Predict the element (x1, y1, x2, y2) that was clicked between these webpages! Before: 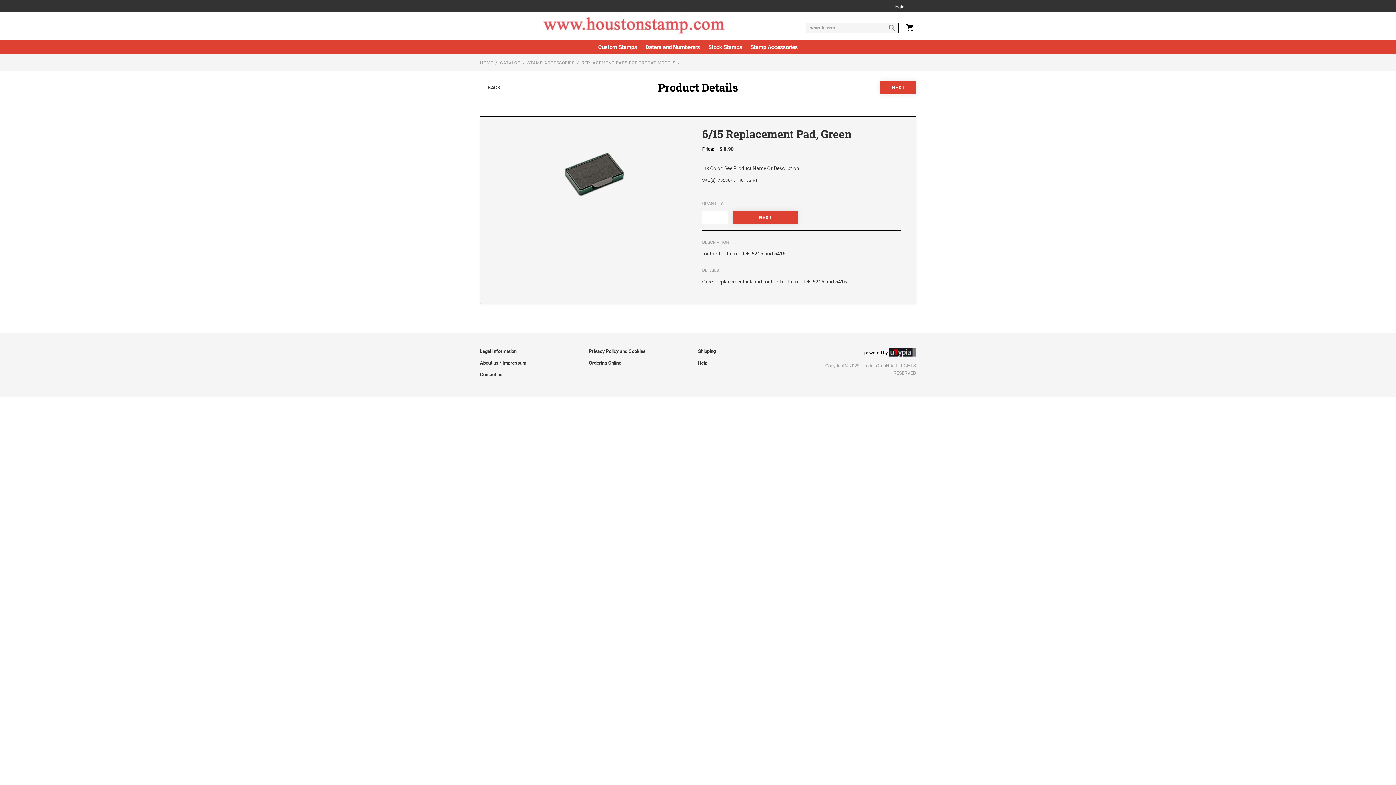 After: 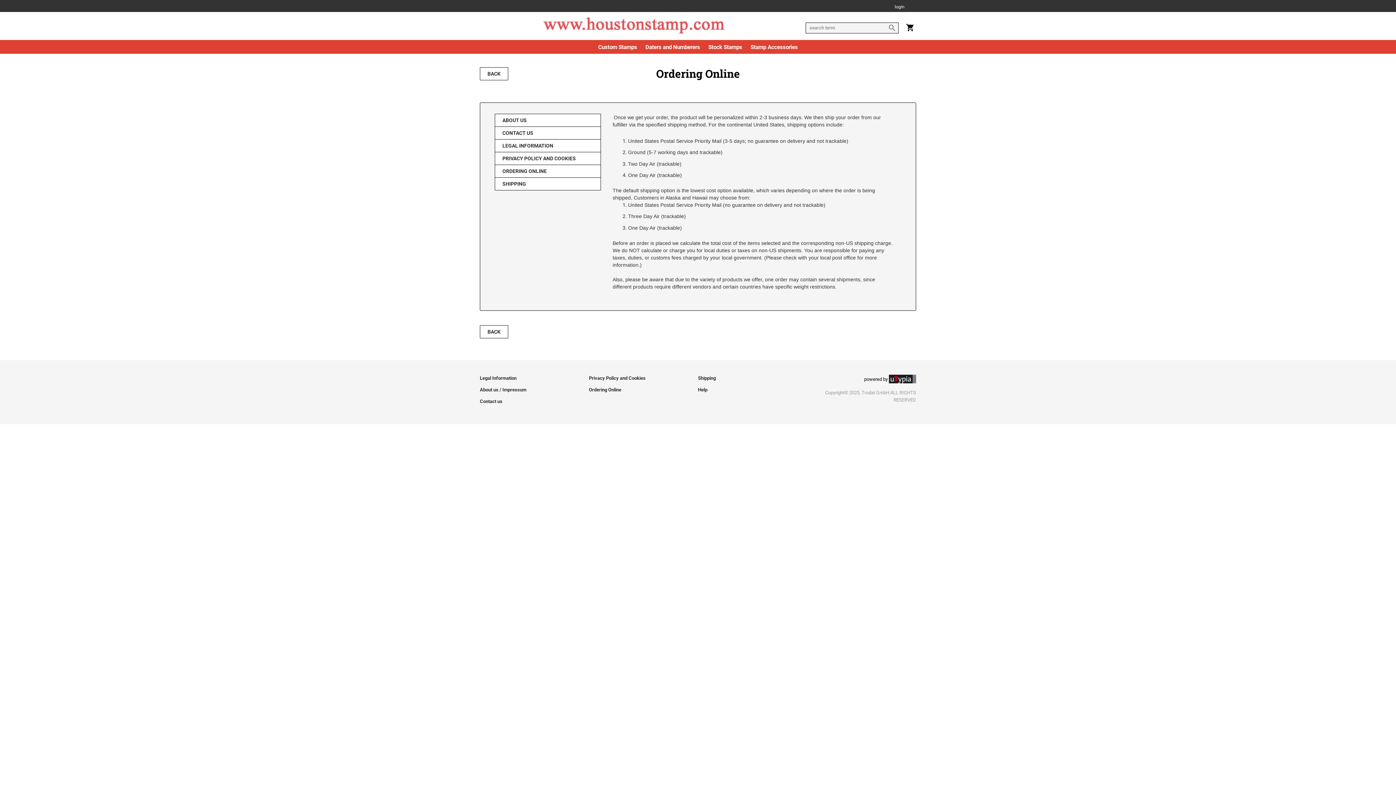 Action: label: Ordering Online bbox: (589, 360, 621, 365)